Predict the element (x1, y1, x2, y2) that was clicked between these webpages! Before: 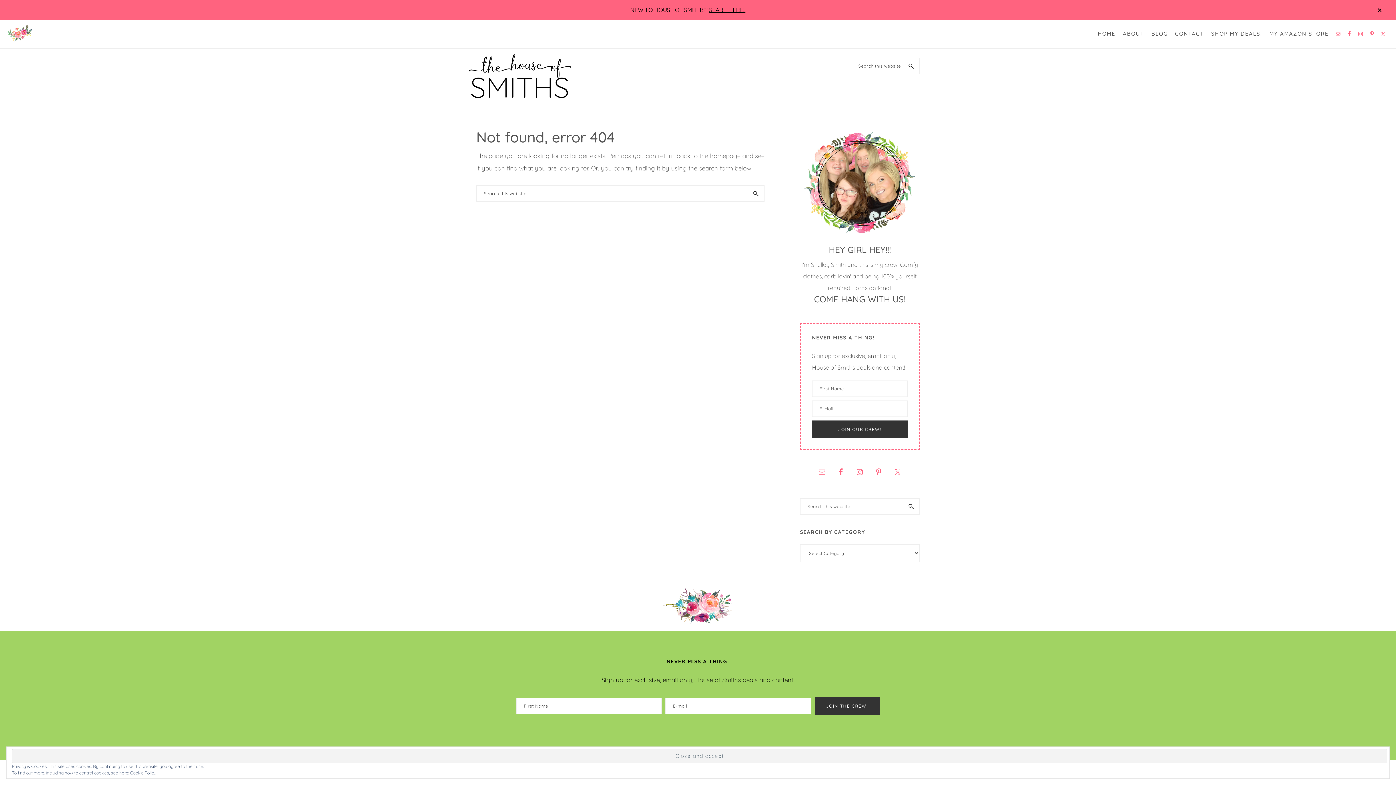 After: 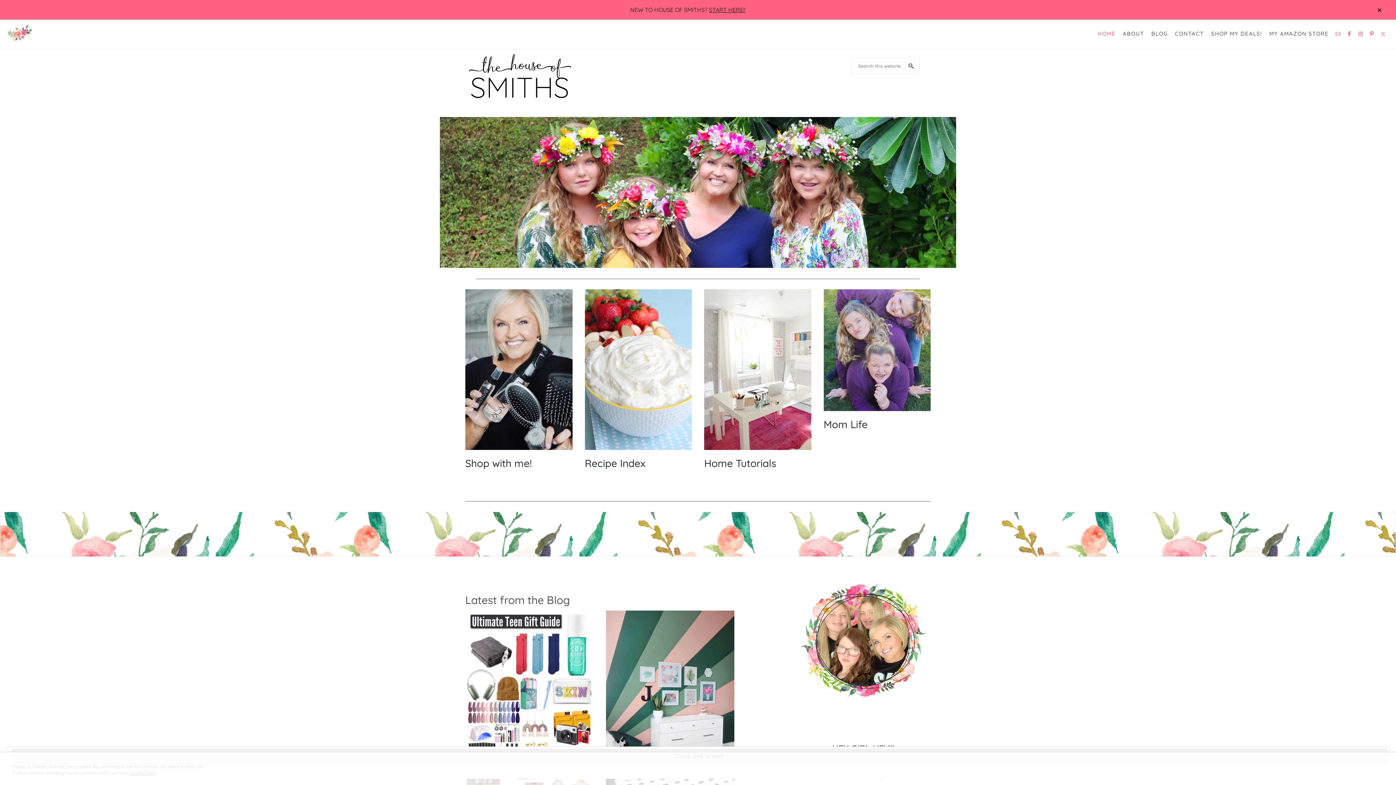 Action: bbox: (0, 587, 1396, 624)